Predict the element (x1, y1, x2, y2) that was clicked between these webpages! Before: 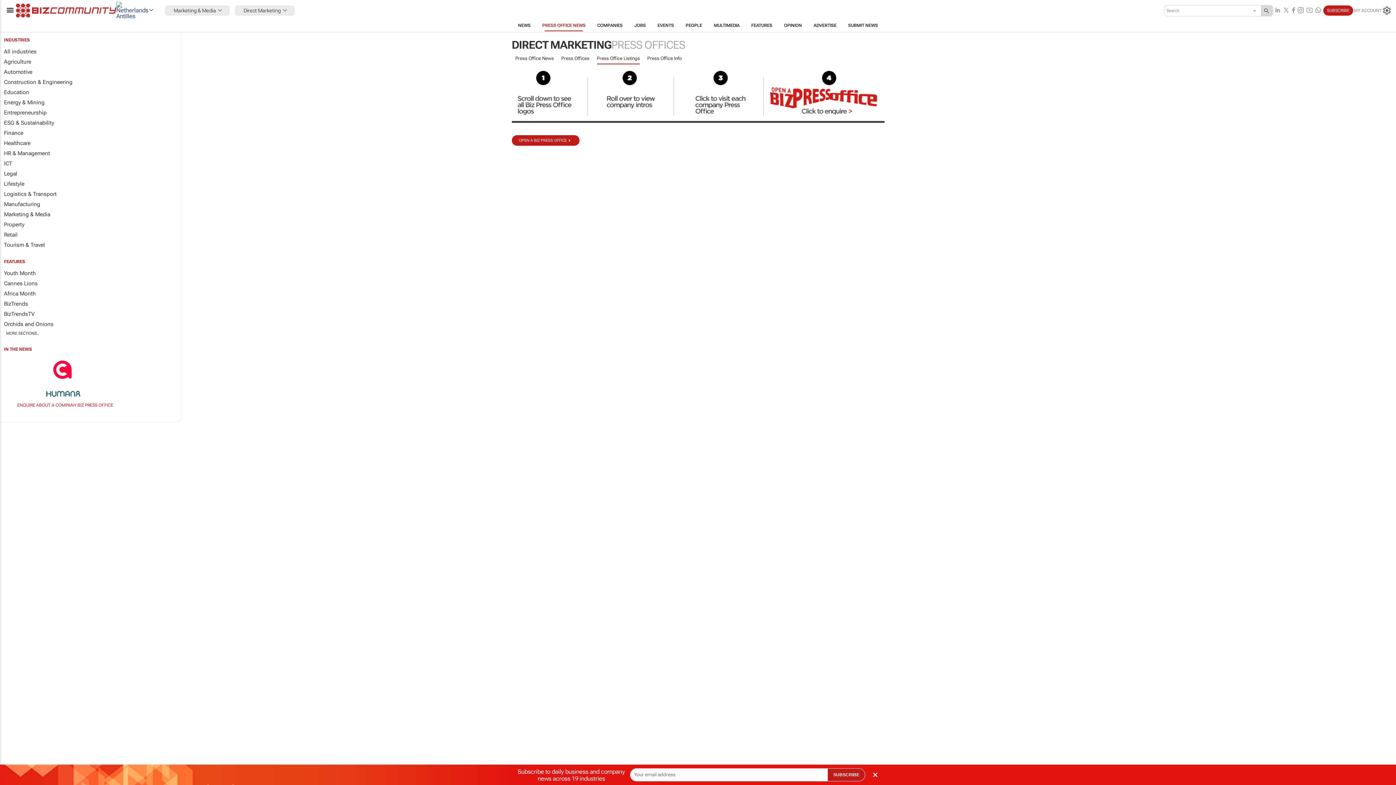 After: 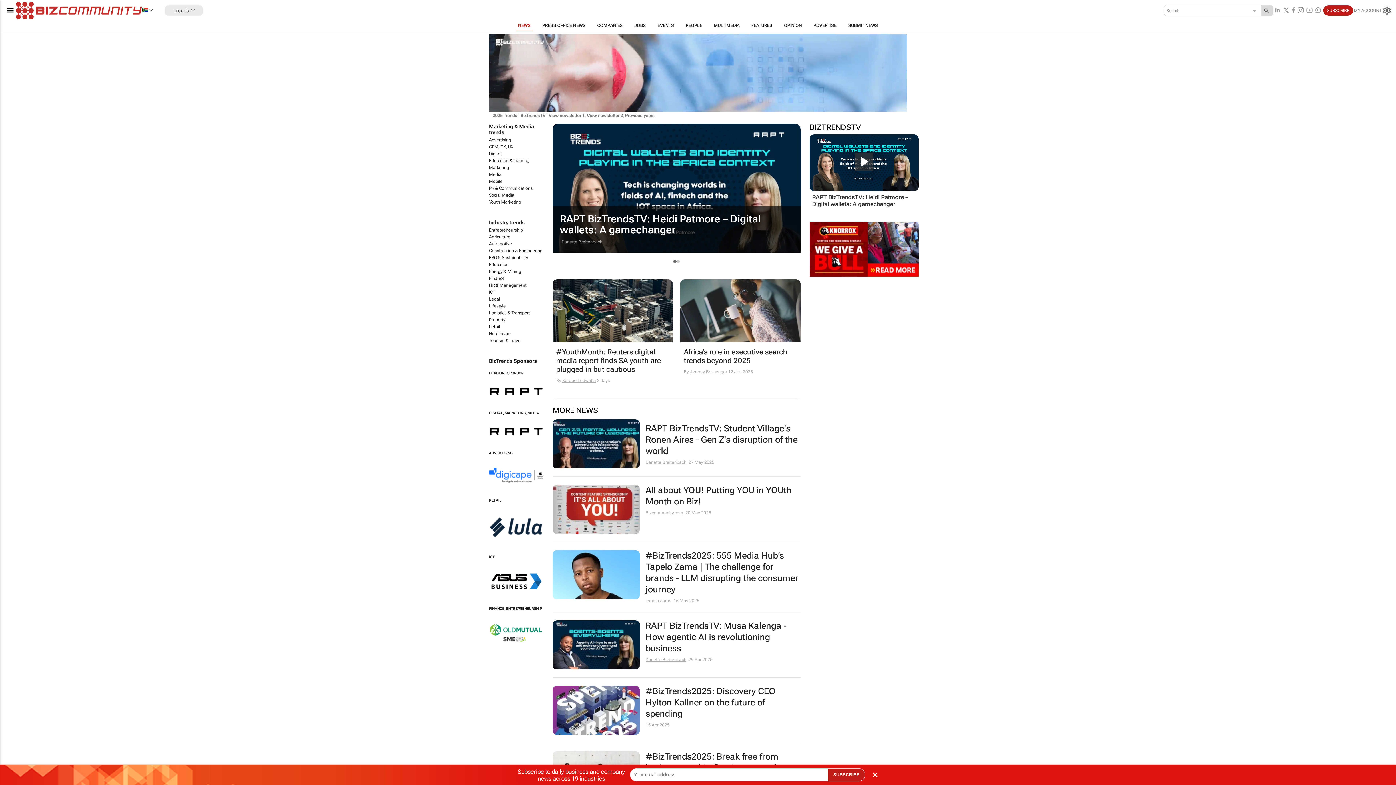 Action: label: BizTrends bbox: (0, 298, 181, 309)